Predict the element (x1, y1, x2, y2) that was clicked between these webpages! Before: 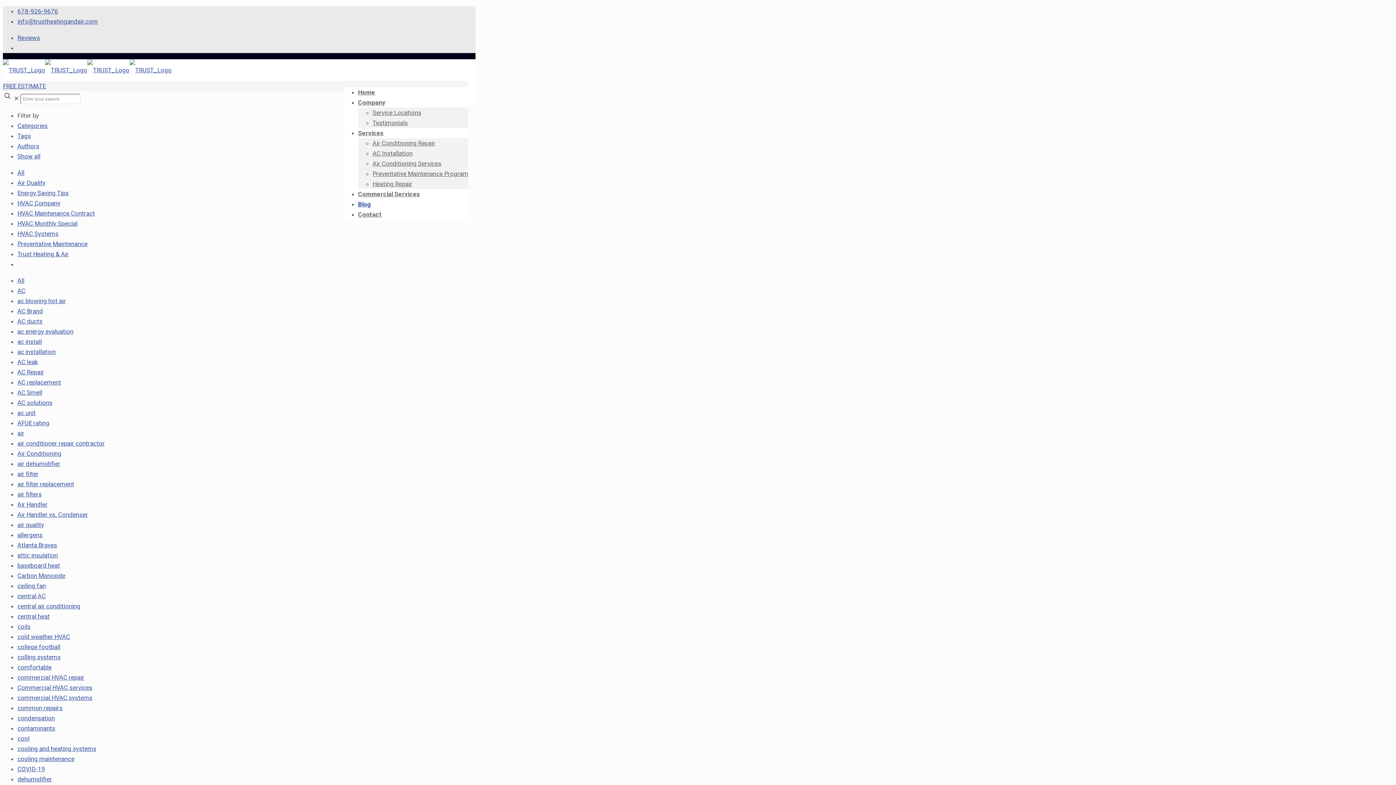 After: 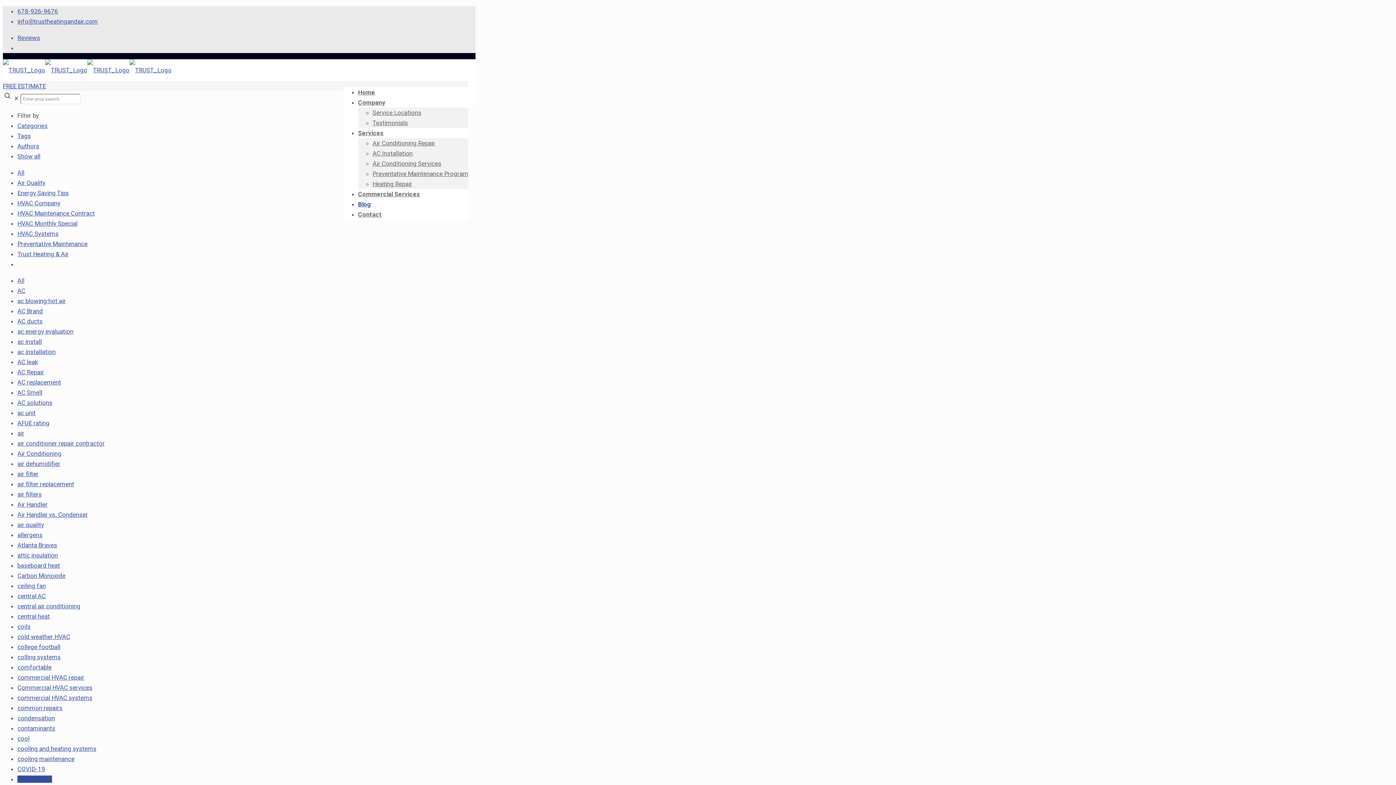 Action: bbox: (17, 776, 52, 783) label: dehumidifier